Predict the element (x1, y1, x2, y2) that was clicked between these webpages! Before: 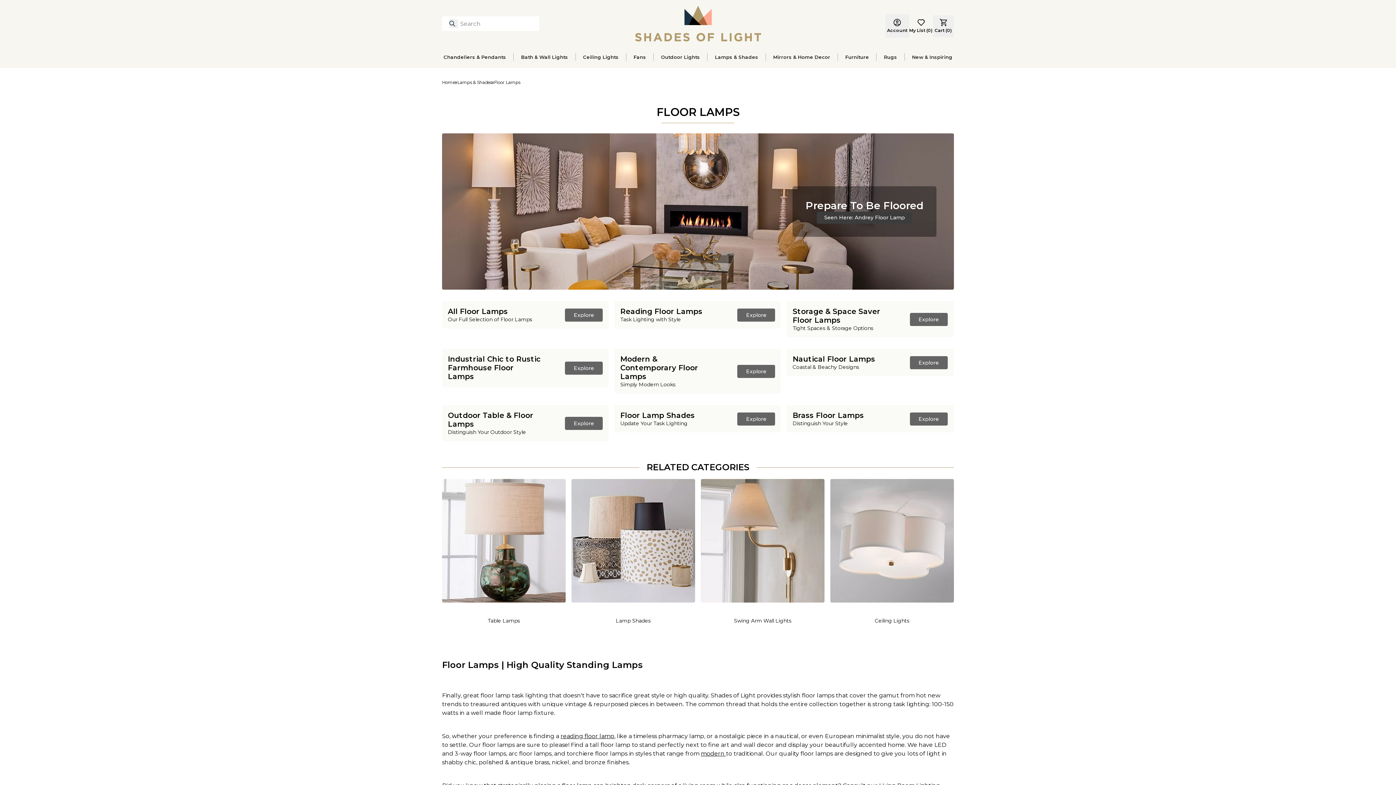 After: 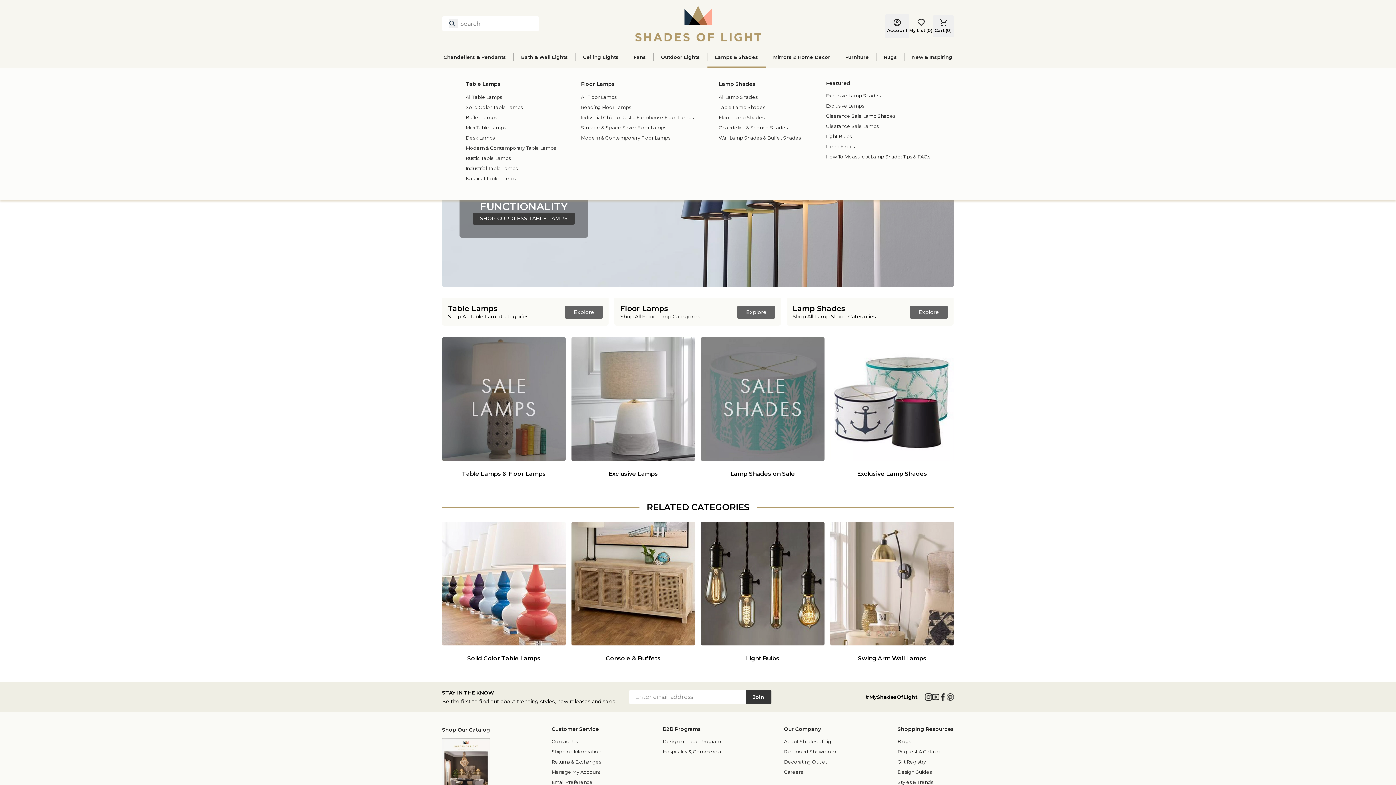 Action: label: Lamps & Shades bbox: (707, 54, 765, 59)